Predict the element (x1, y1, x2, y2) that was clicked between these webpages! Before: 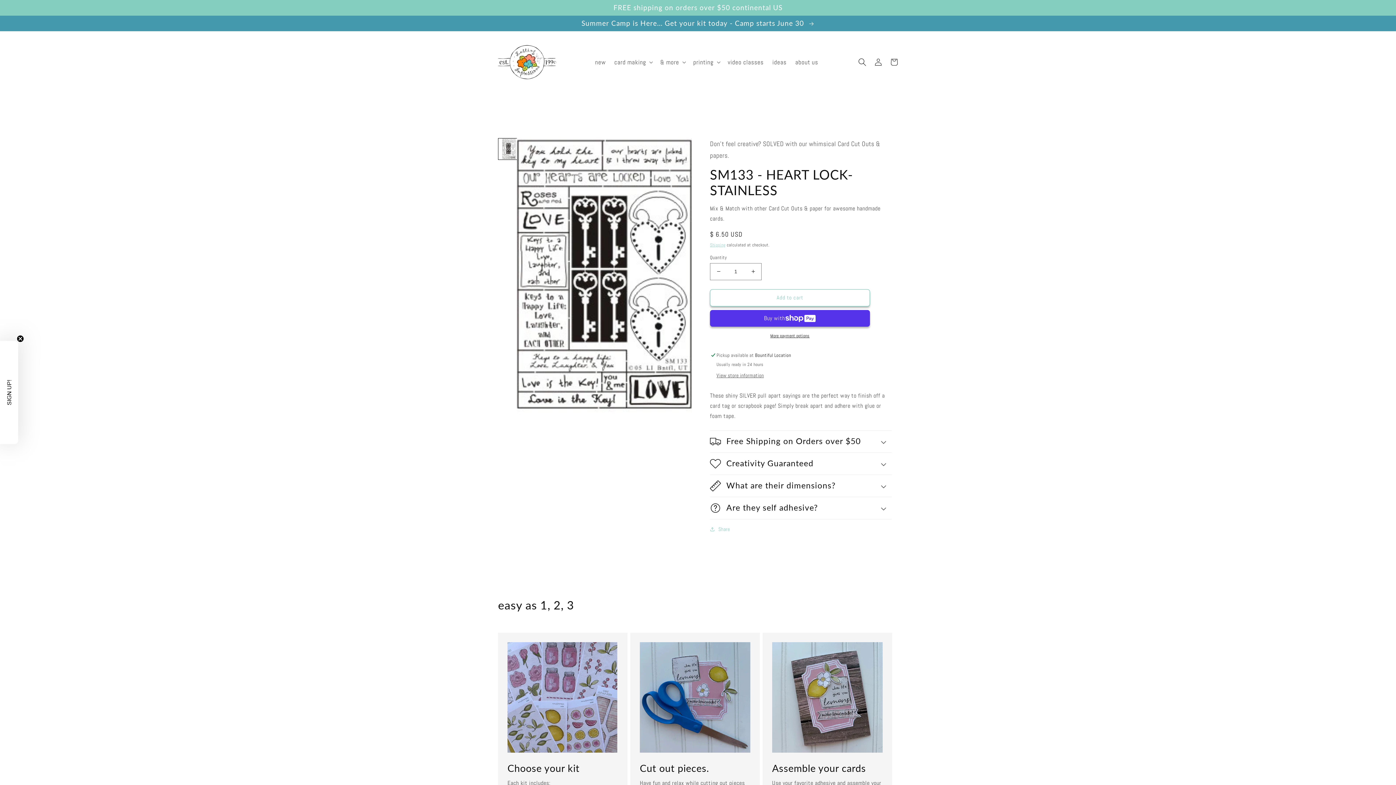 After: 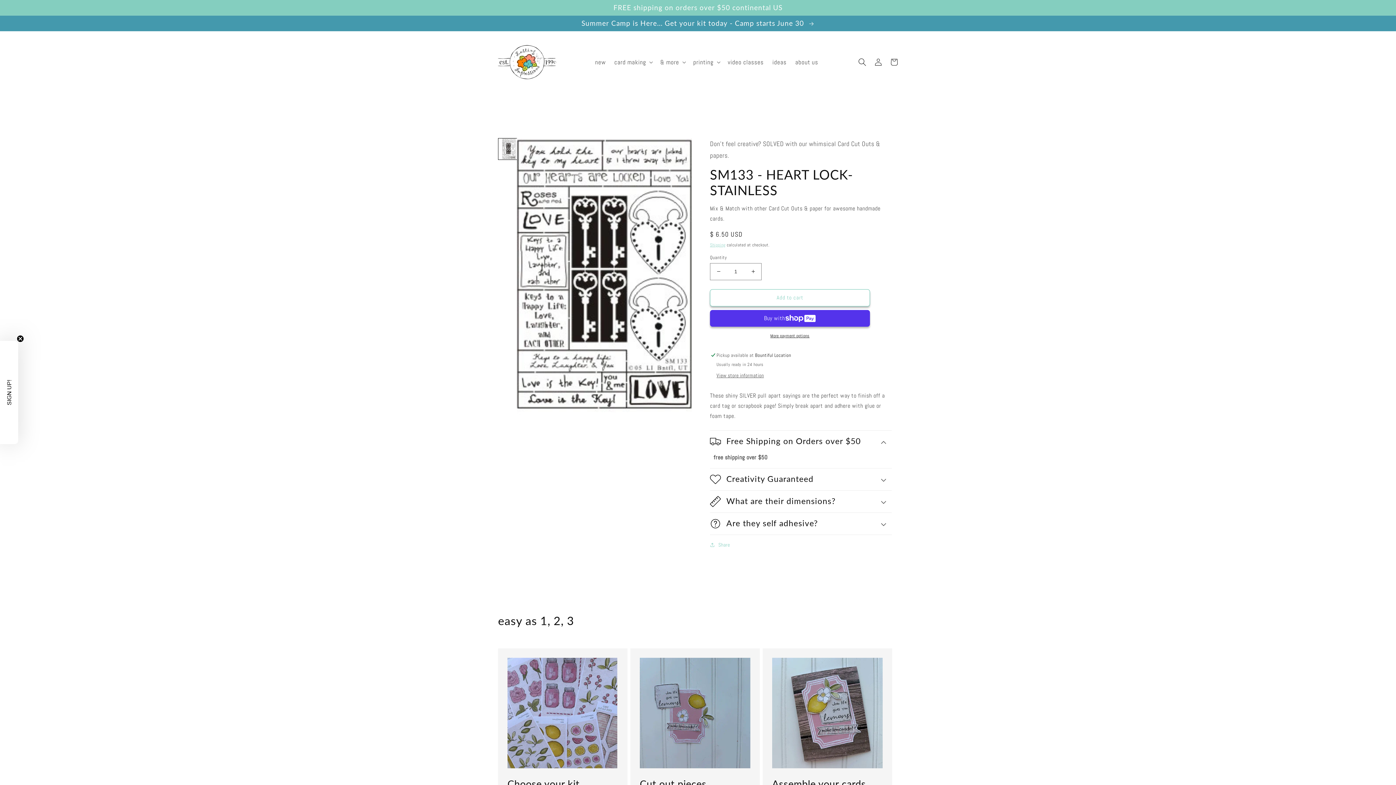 Action: label: Free Shipping on Orders over $50 bbox: (710, 430, 892, 452)